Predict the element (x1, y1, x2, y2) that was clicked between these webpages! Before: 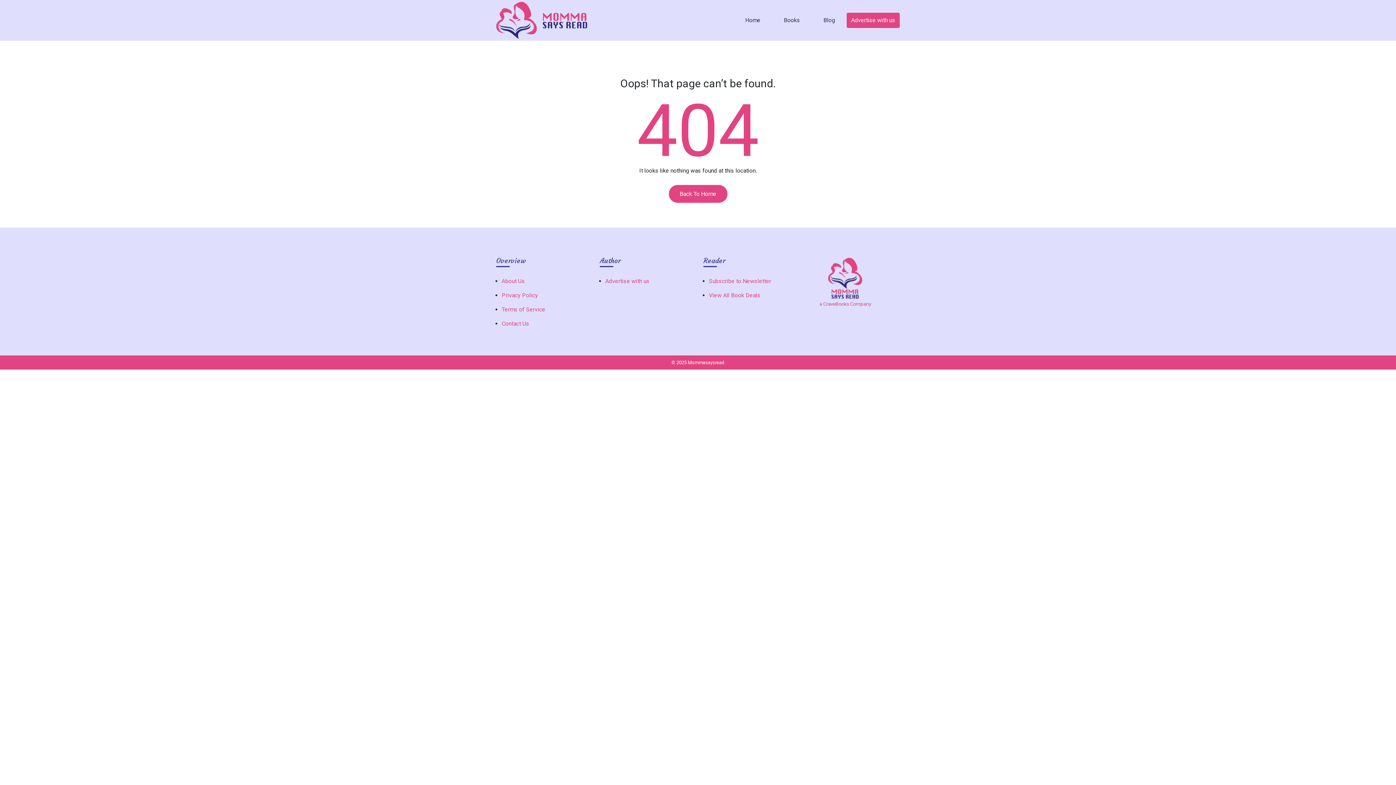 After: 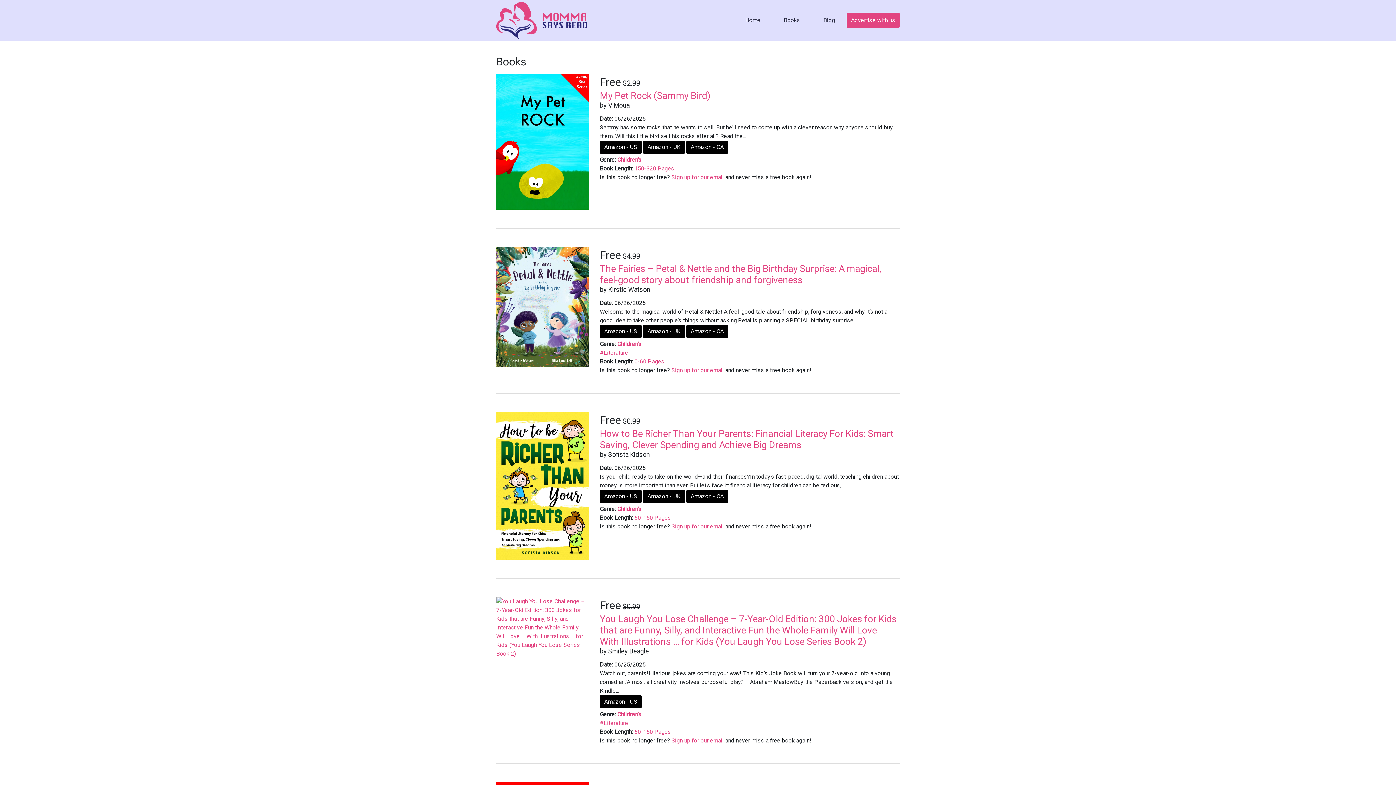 Action: label: Books bbox: (775, 6, 809, 34)